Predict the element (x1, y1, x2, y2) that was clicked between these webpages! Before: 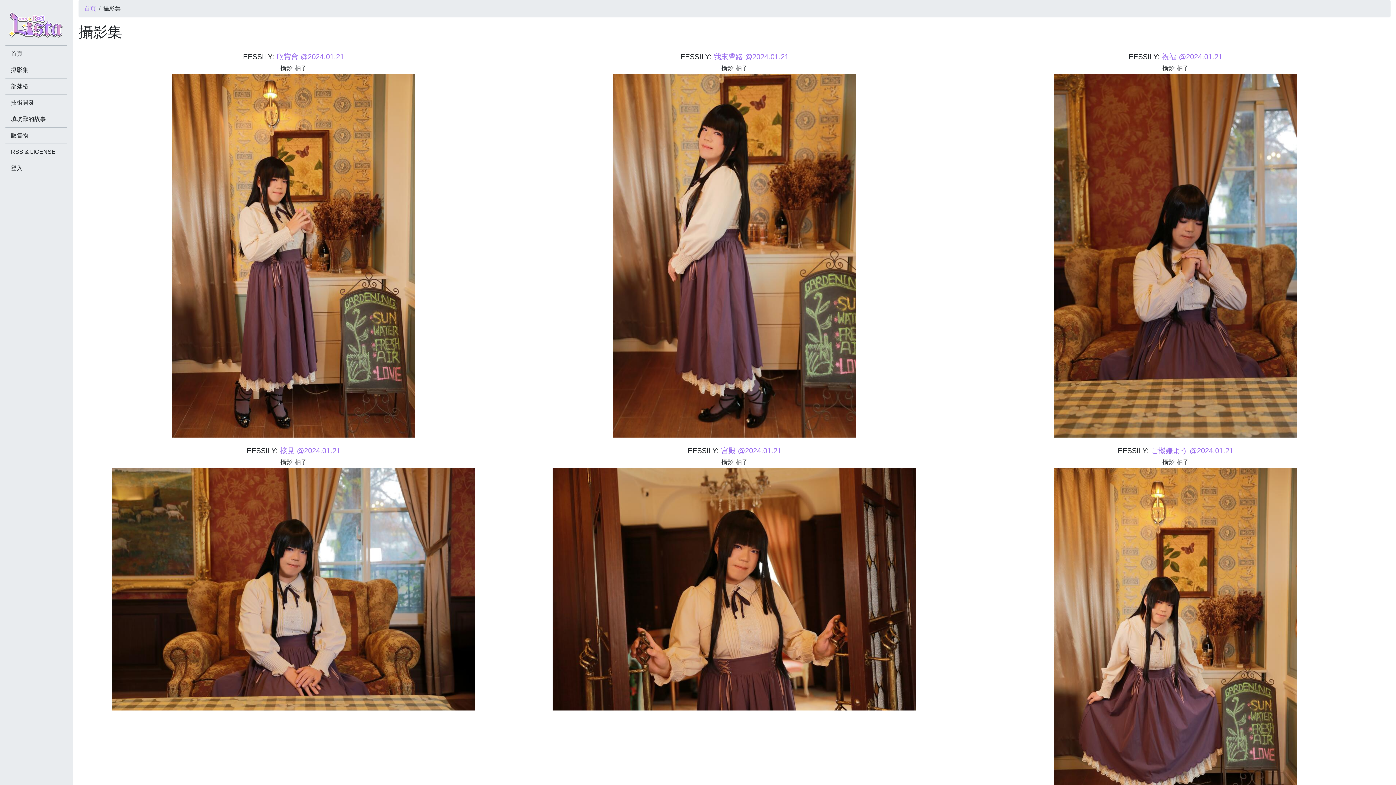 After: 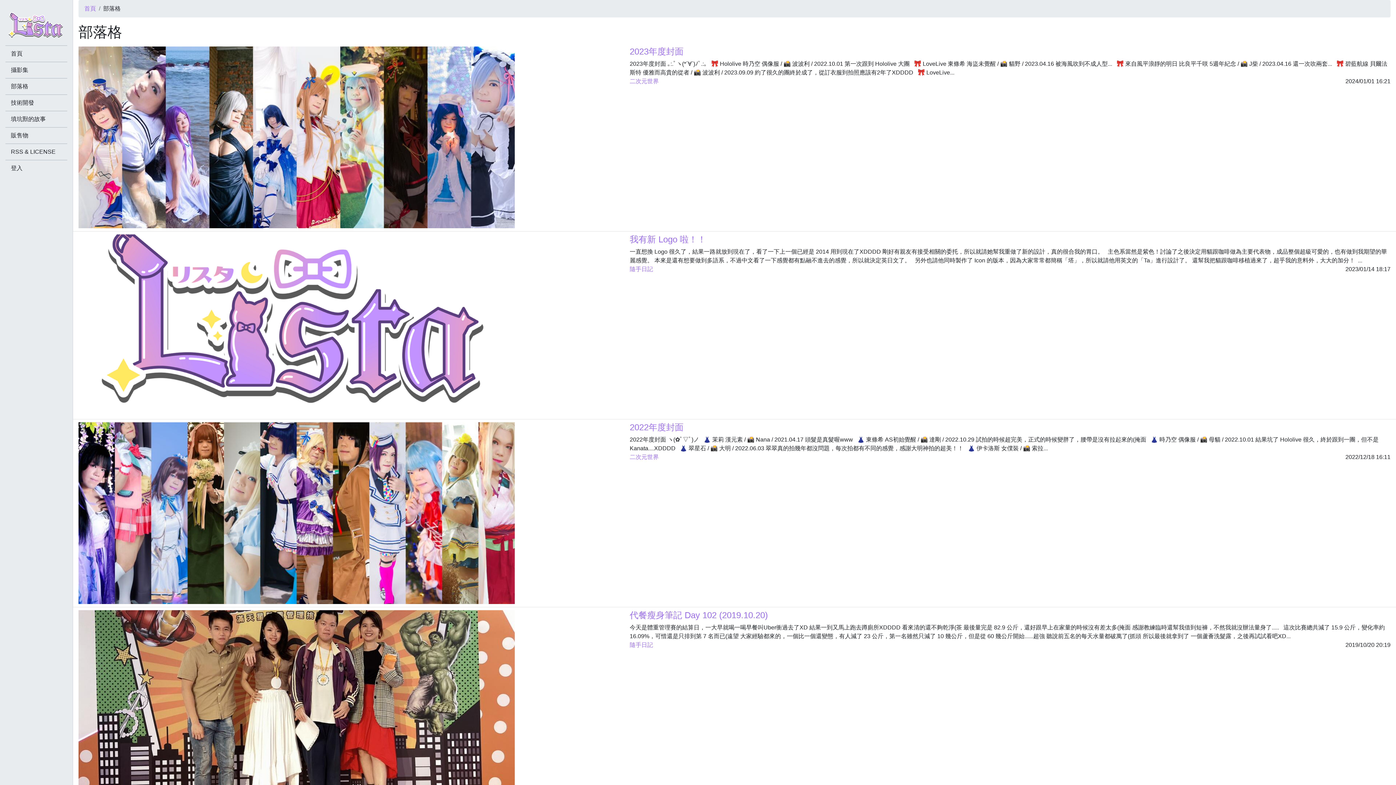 Action: bbox: (10, 82, 61, 90) label: 部落格